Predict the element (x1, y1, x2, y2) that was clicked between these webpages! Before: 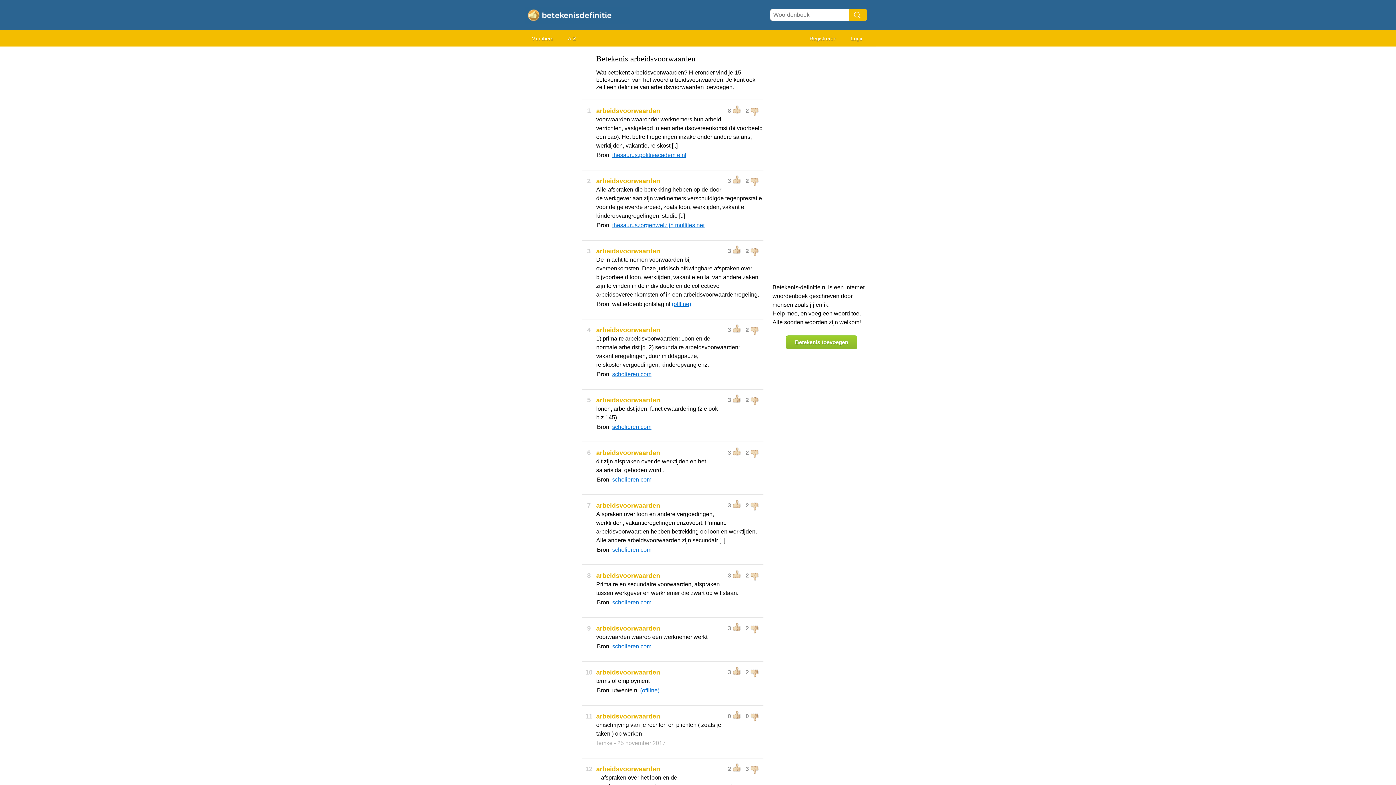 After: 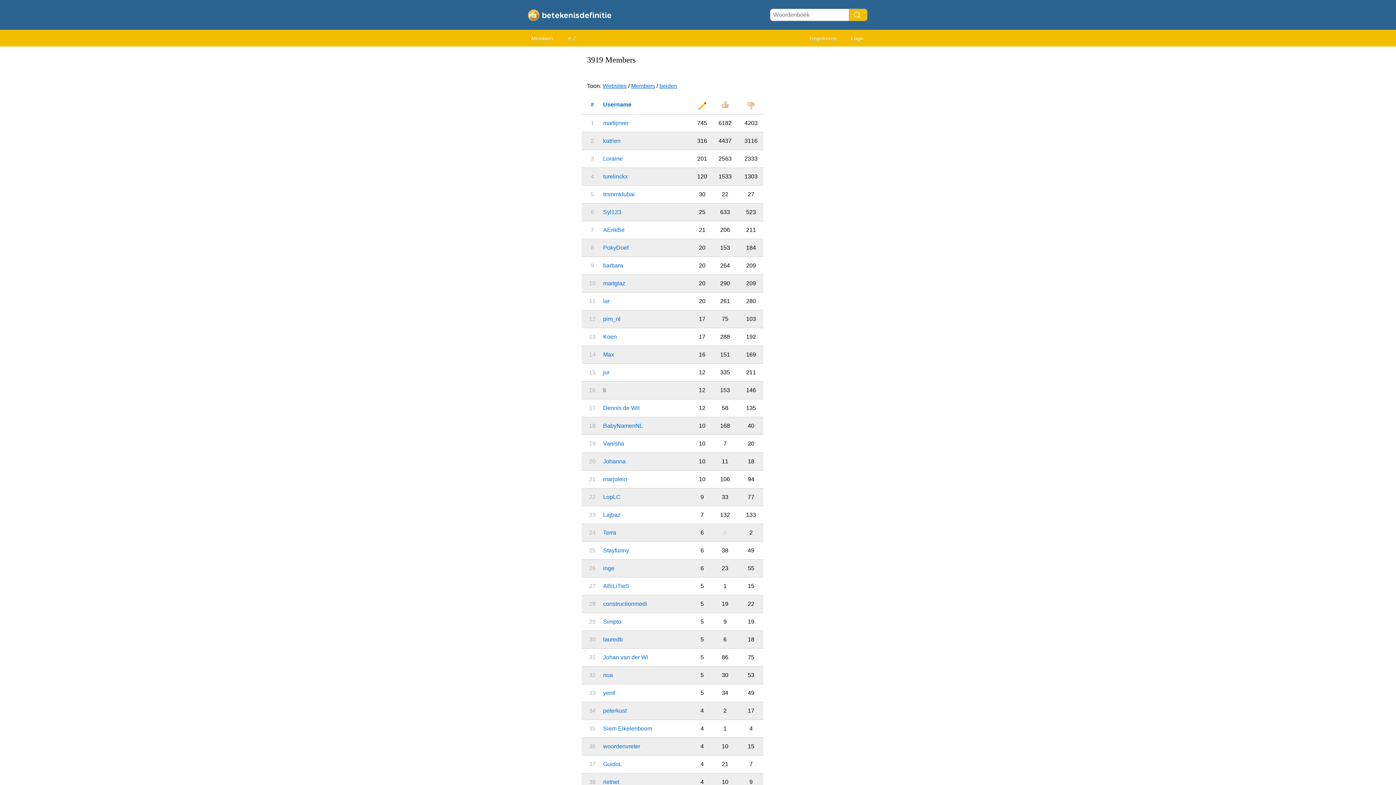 Action: label: Members bbox: (525, 32, 560, 45)